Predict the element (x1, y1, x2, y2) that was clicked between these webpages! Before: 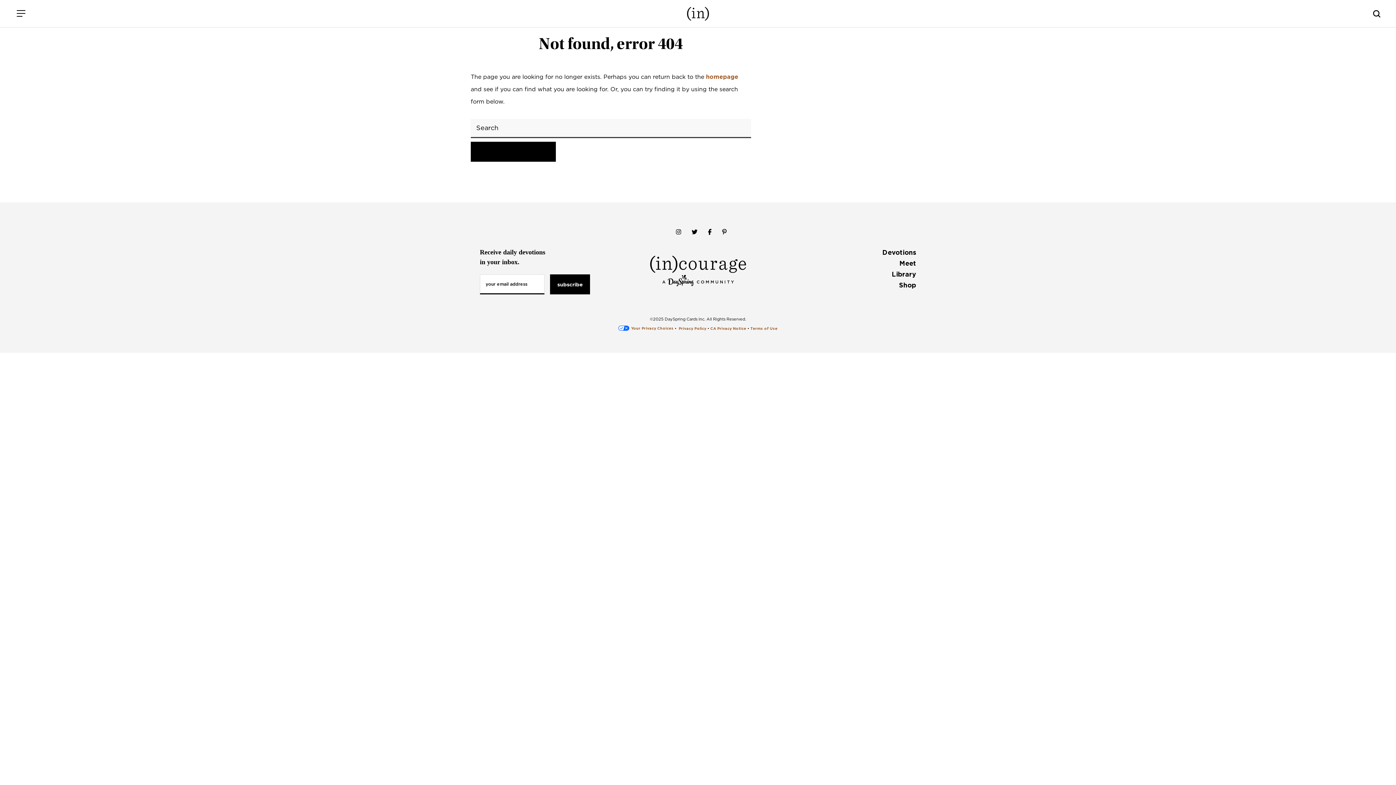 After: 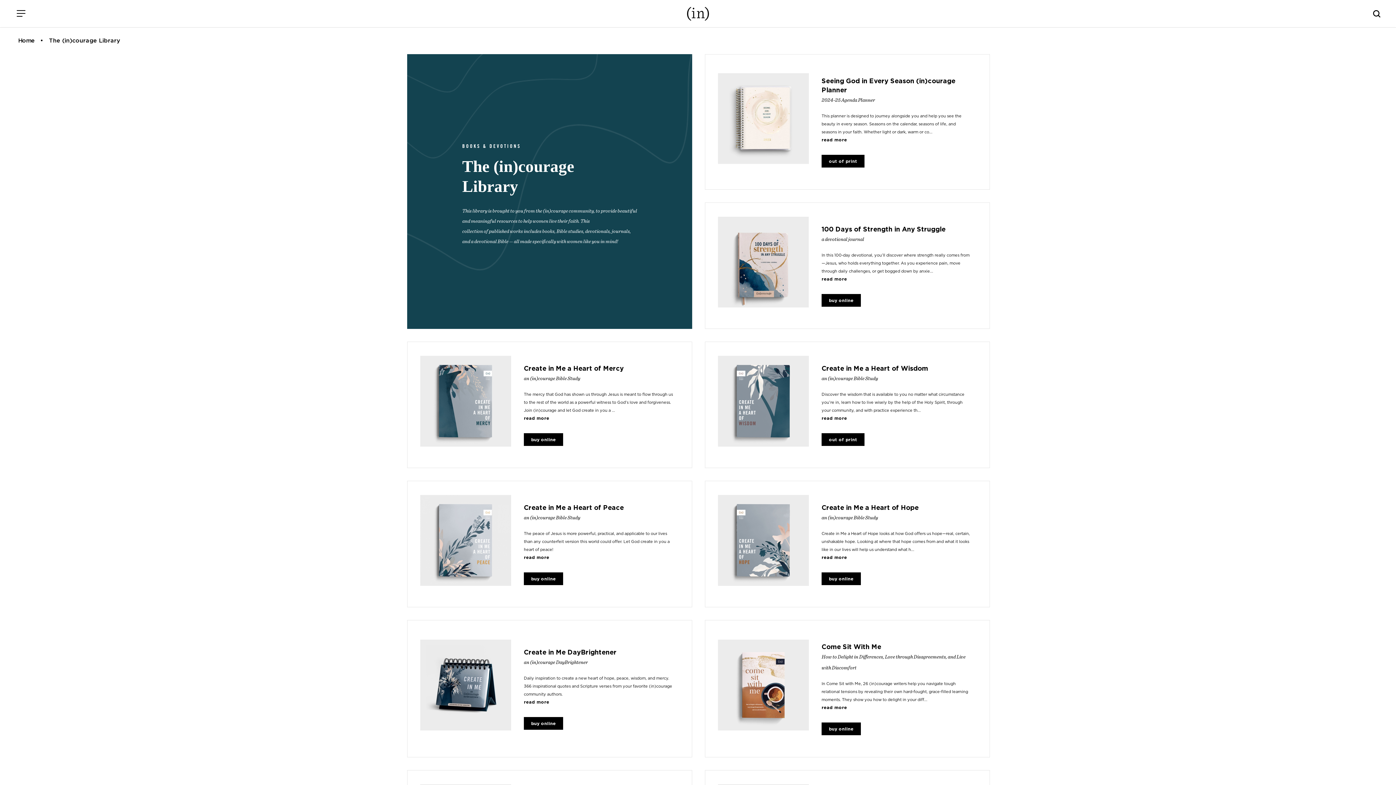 Action: bbox: (891, 270, 916, 278) label: Library